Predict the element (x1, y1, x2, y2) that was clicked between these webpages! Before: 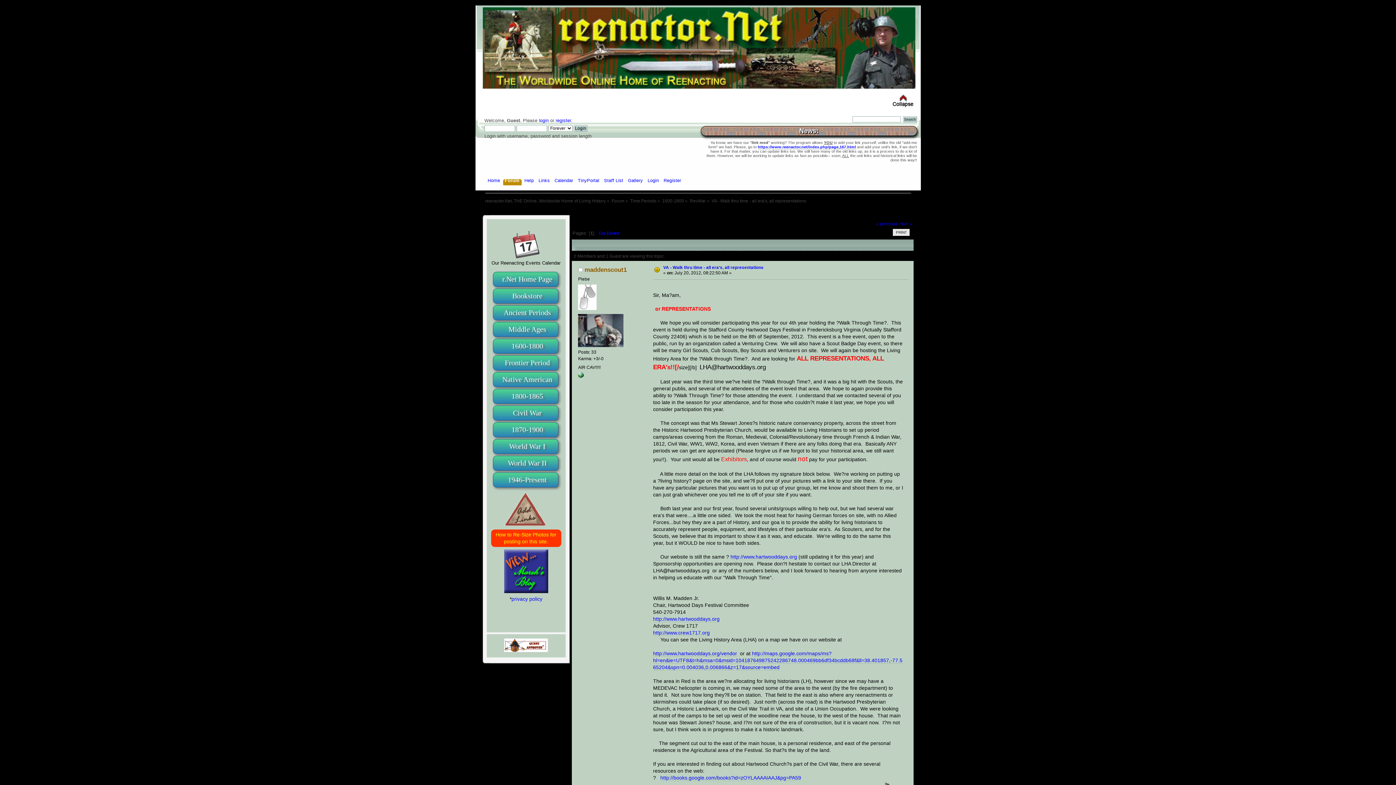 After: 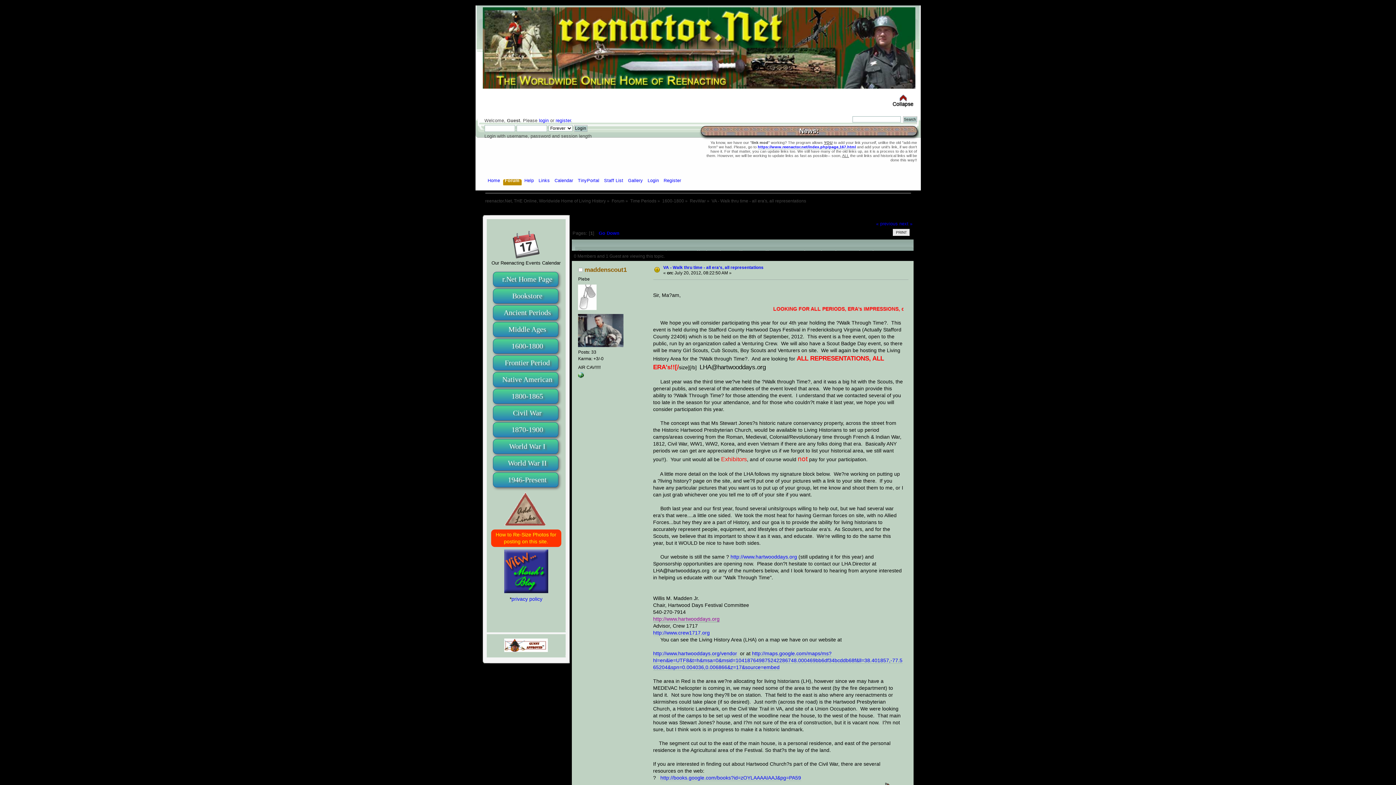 Action: label: http://www.hartwooddays.org bbox: (653, 616, 719, 622)